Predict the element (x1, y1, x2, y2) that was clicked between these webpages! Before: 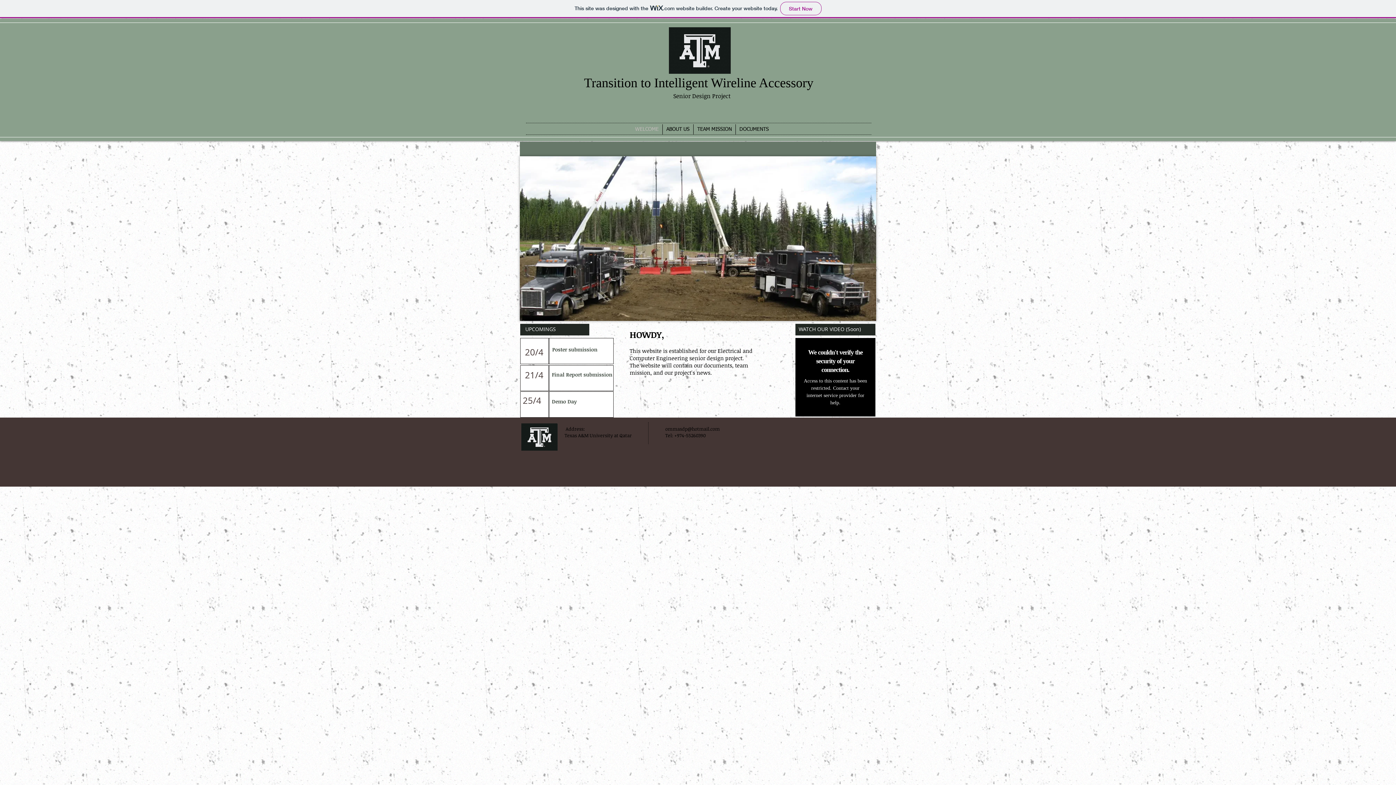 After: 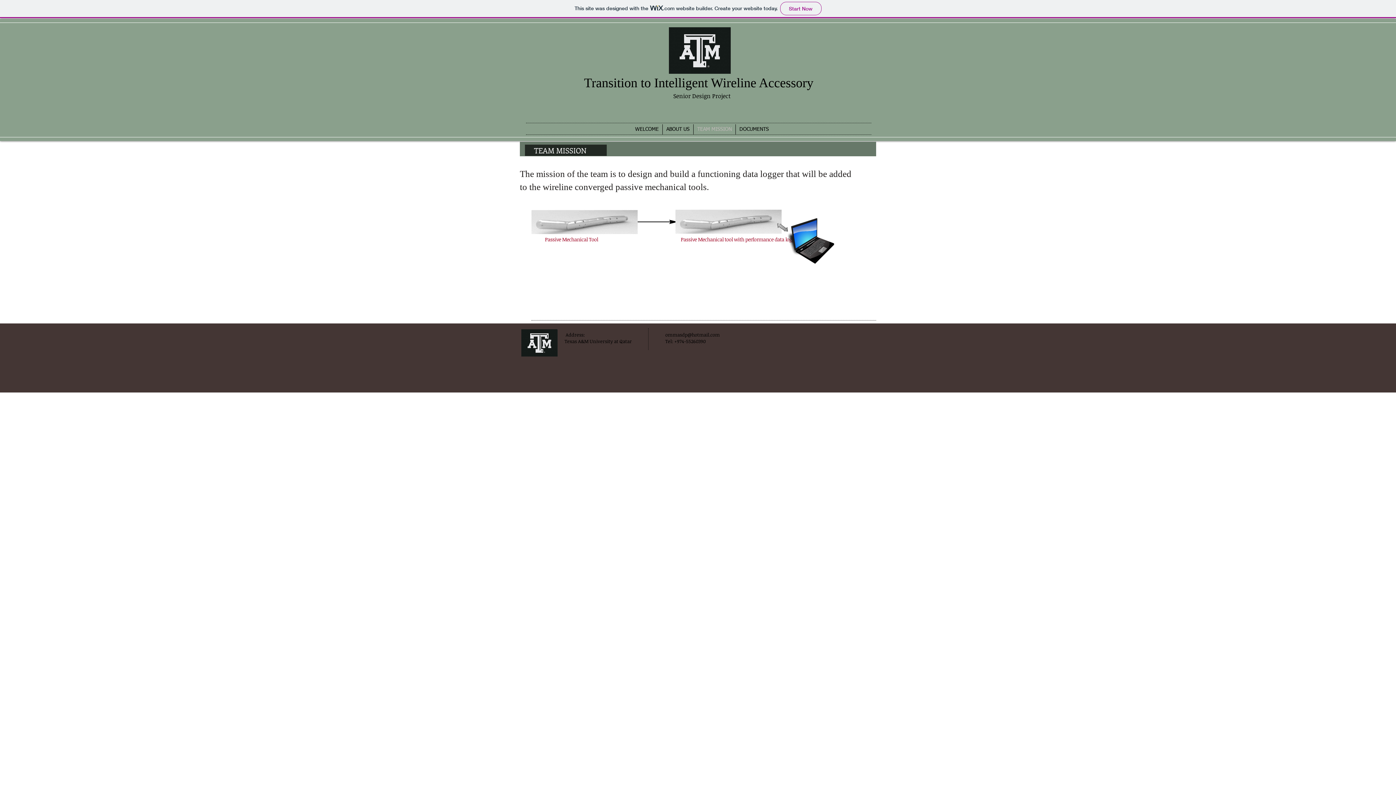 Action: bbox: (693, 124, 735, 134) label: TEAM MISSION